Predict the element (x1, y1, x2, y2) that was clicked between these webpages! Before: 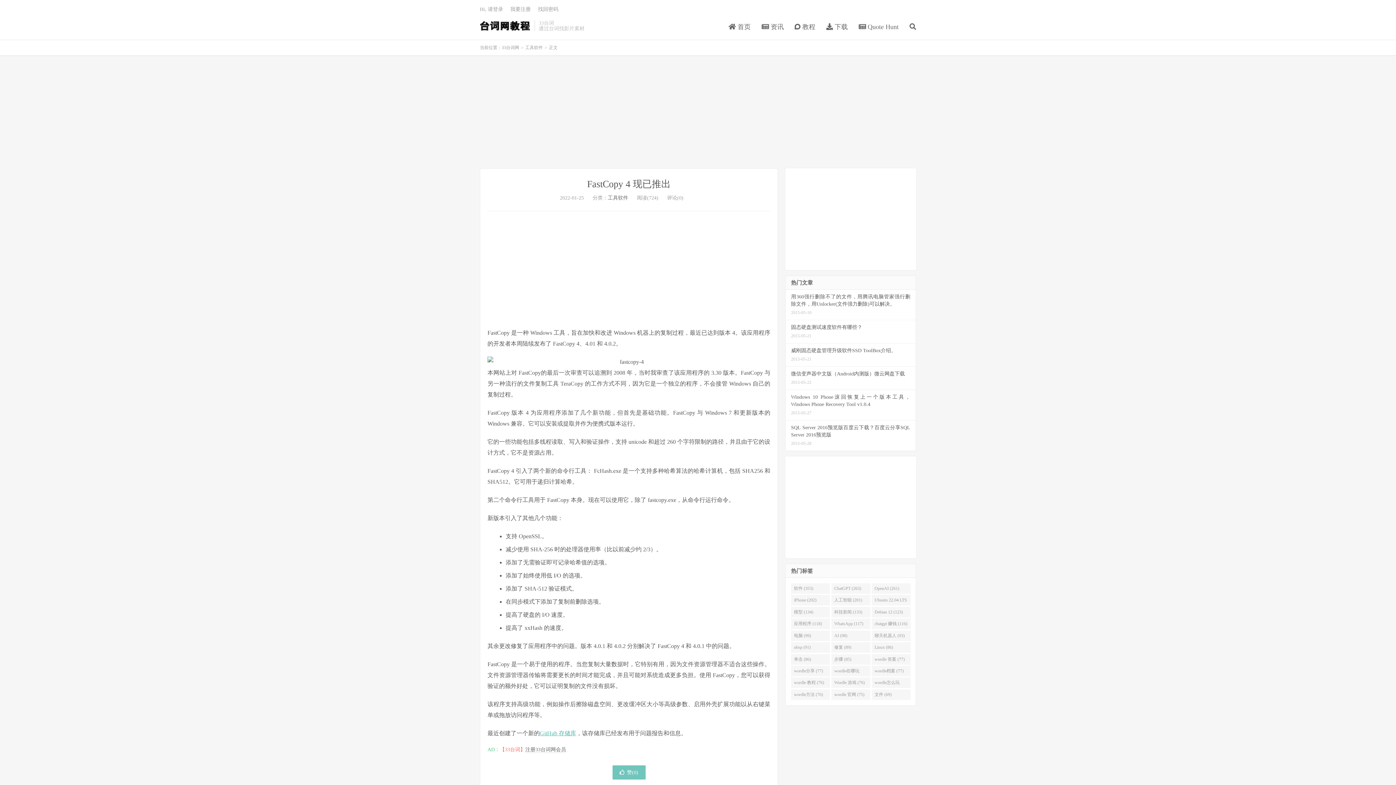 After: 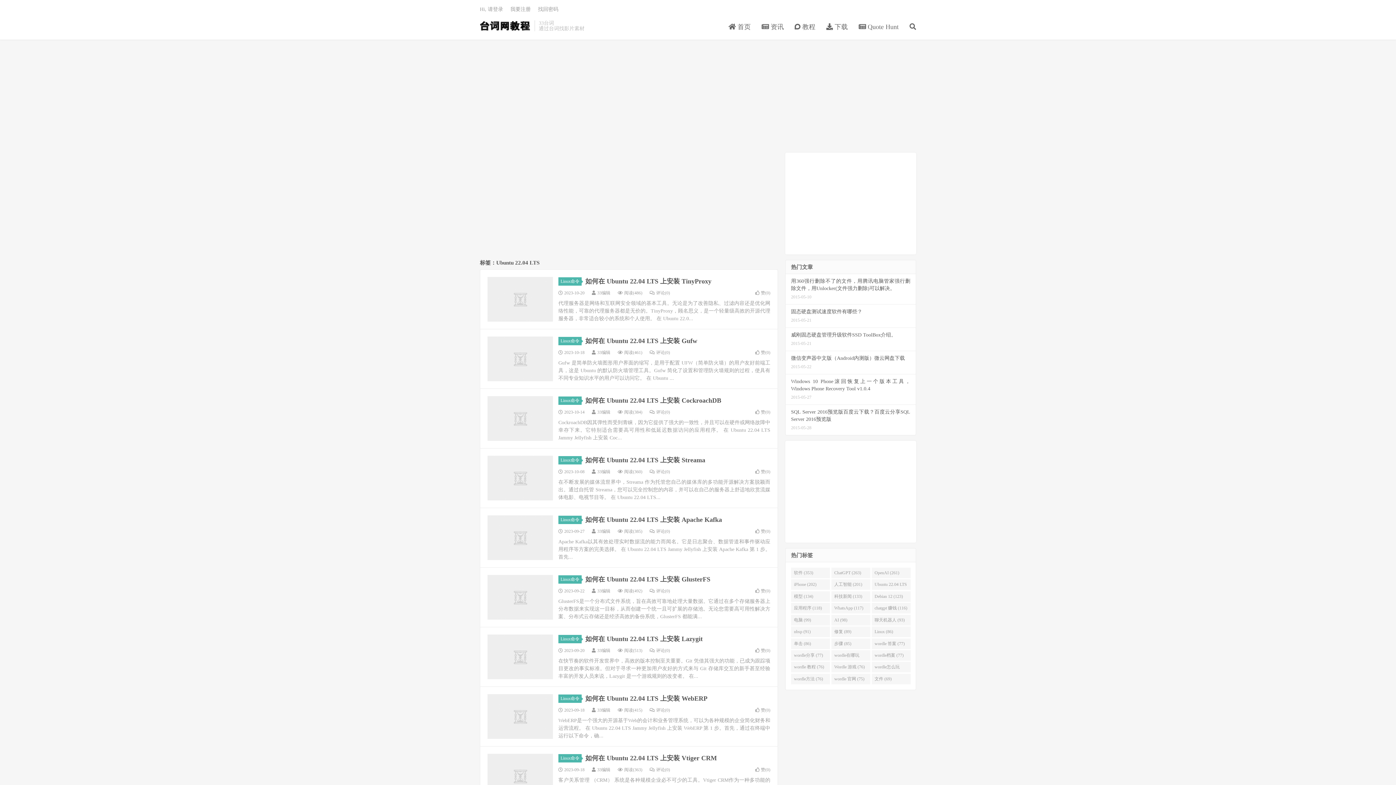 Action: label: Ubuntu 22.04 LTS (144) bbox: (871, 595, 911, 605)